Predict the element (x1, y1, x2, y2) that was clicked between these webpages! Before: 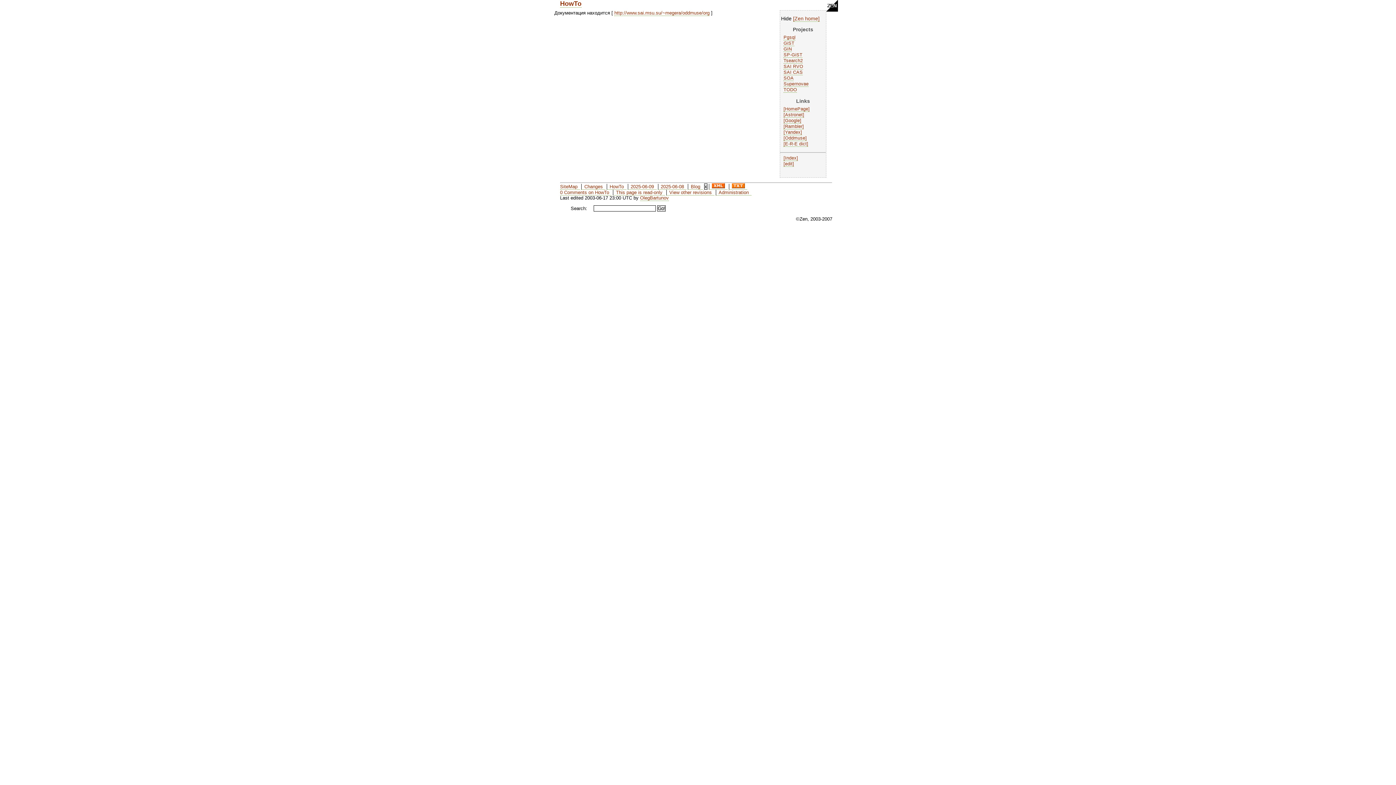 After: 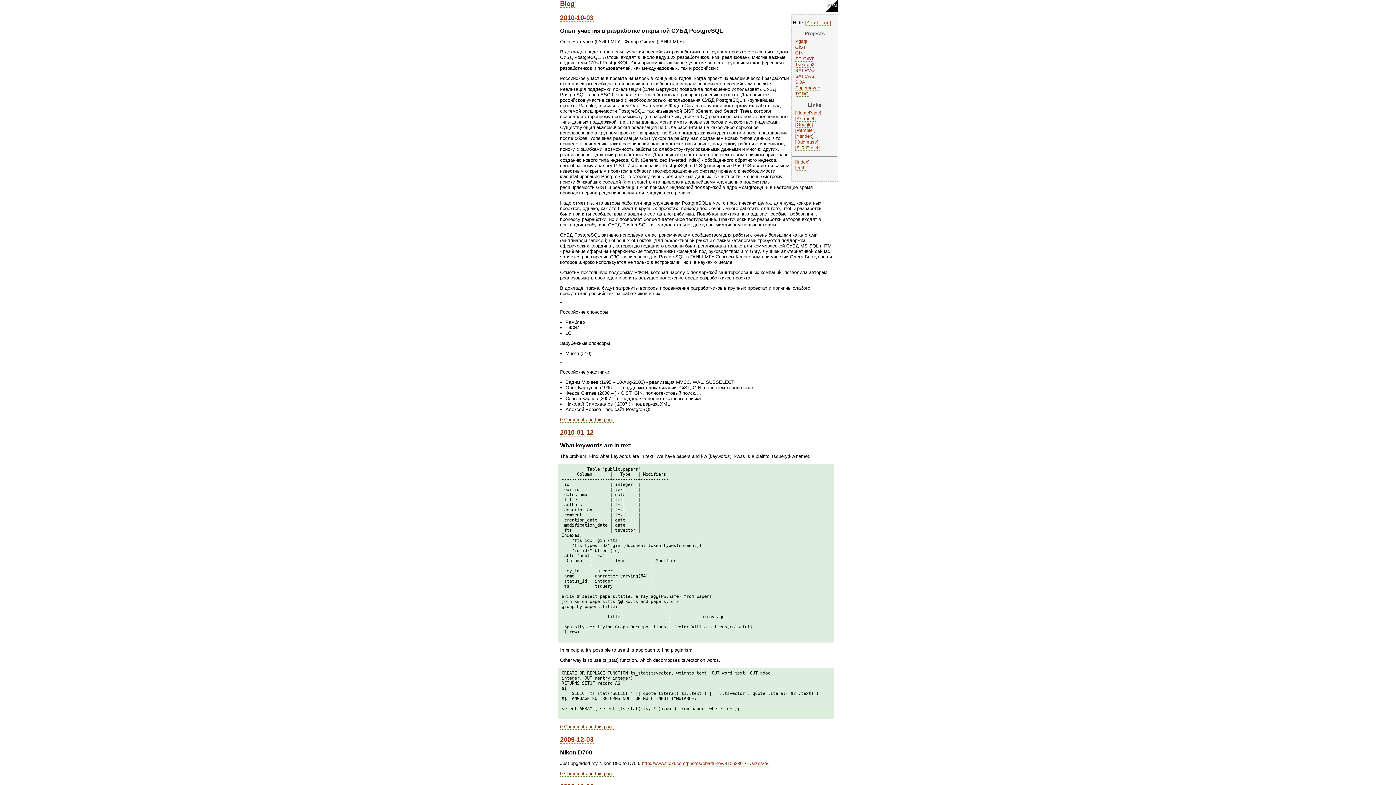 Action: label: Blog bbox: (688, 184, 702, 189)